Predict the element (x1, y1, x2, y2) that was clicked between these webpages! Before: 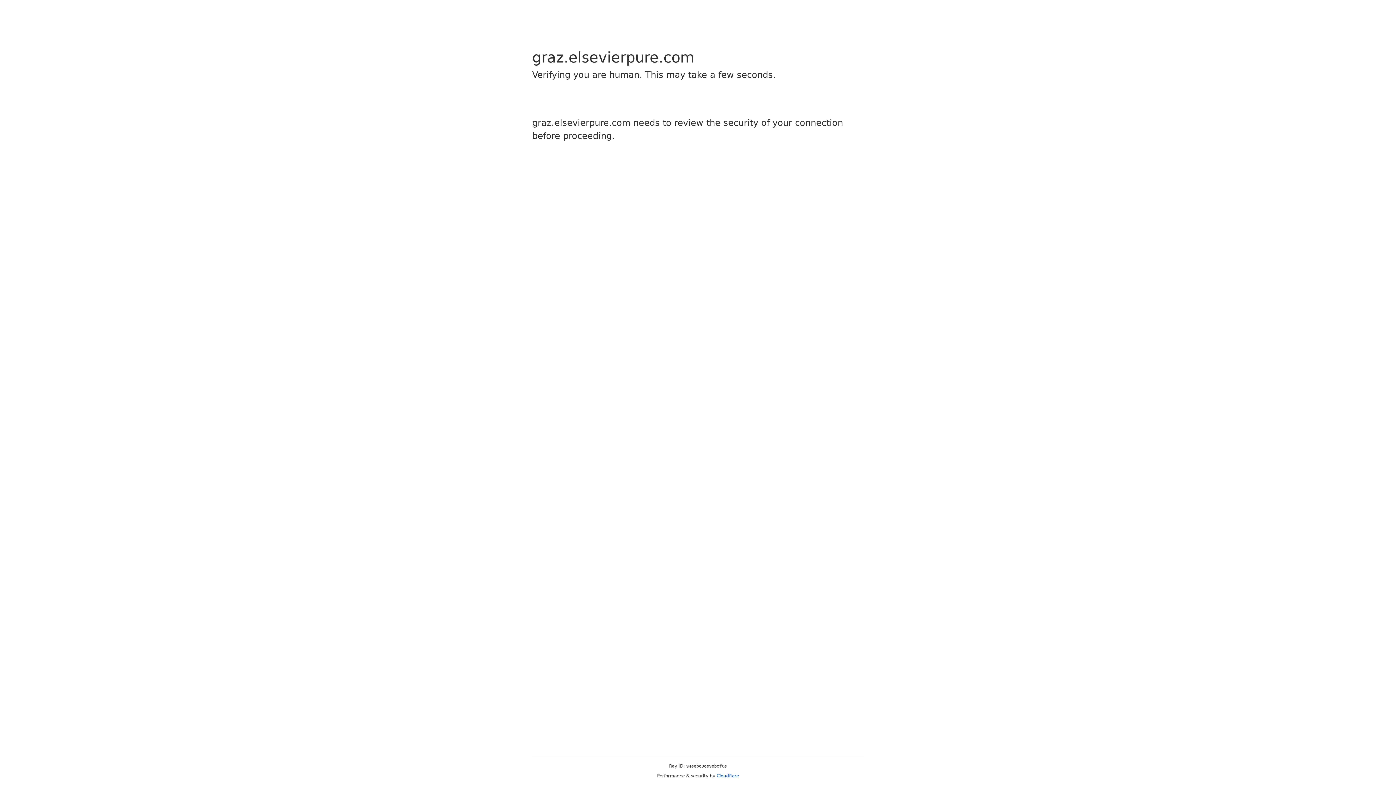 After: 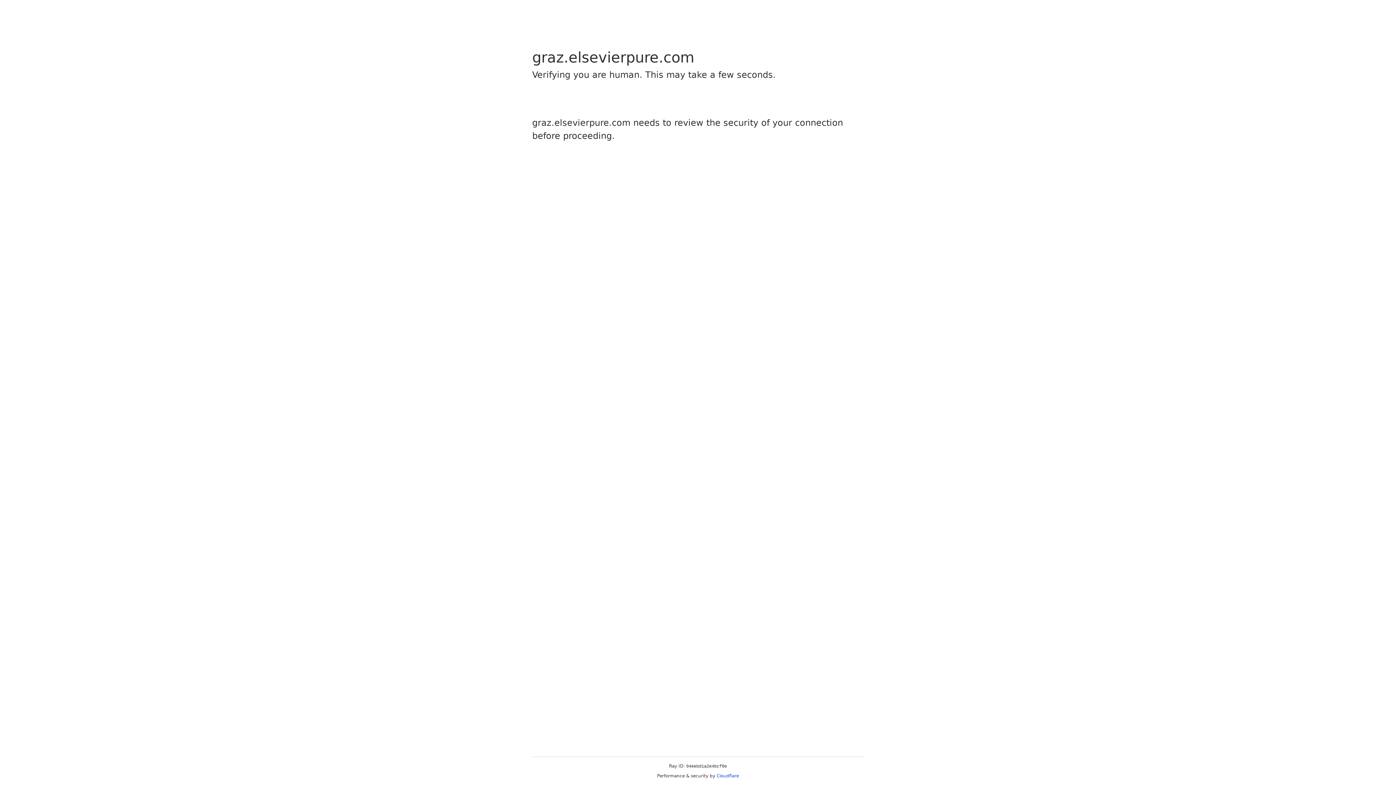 Action: label: Cloudflare bbox: (716, 773, 739, 778)